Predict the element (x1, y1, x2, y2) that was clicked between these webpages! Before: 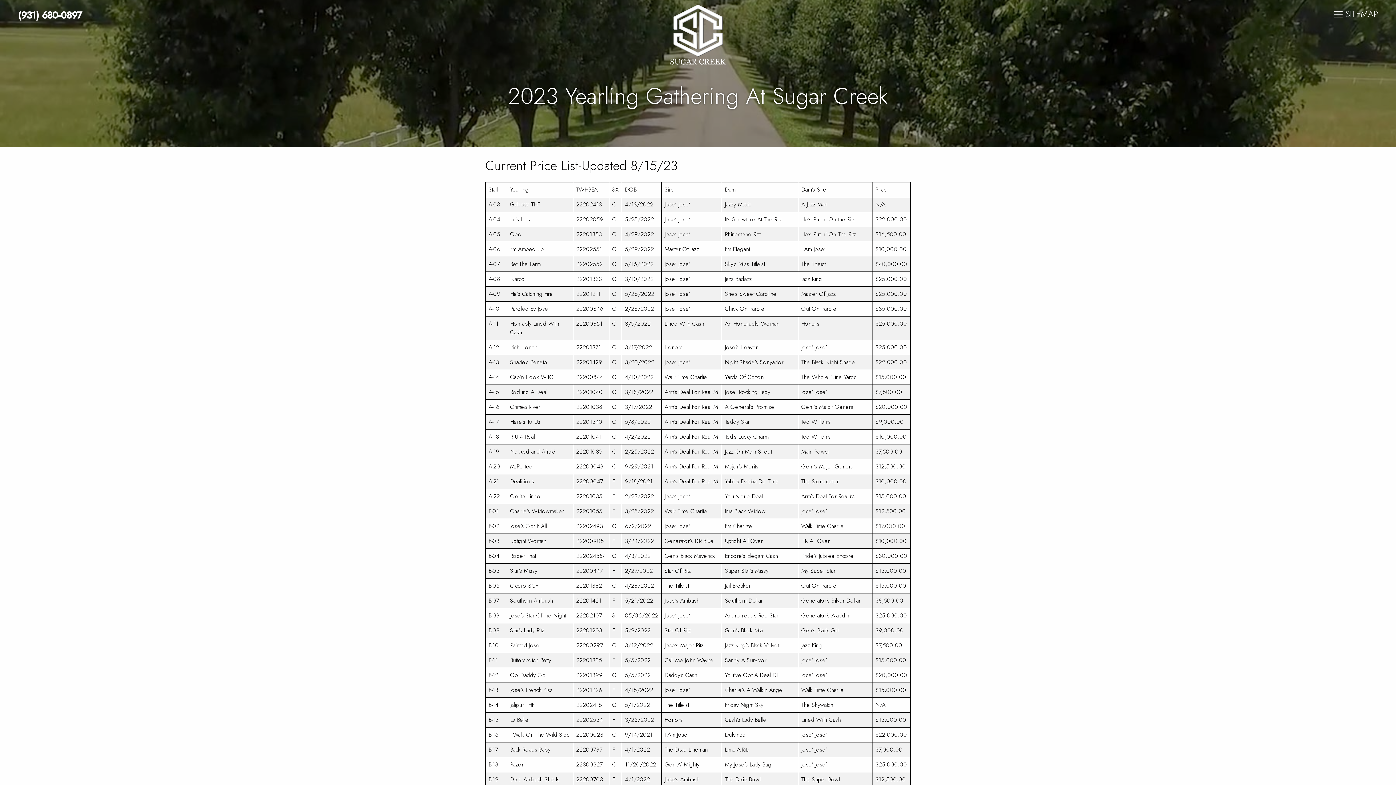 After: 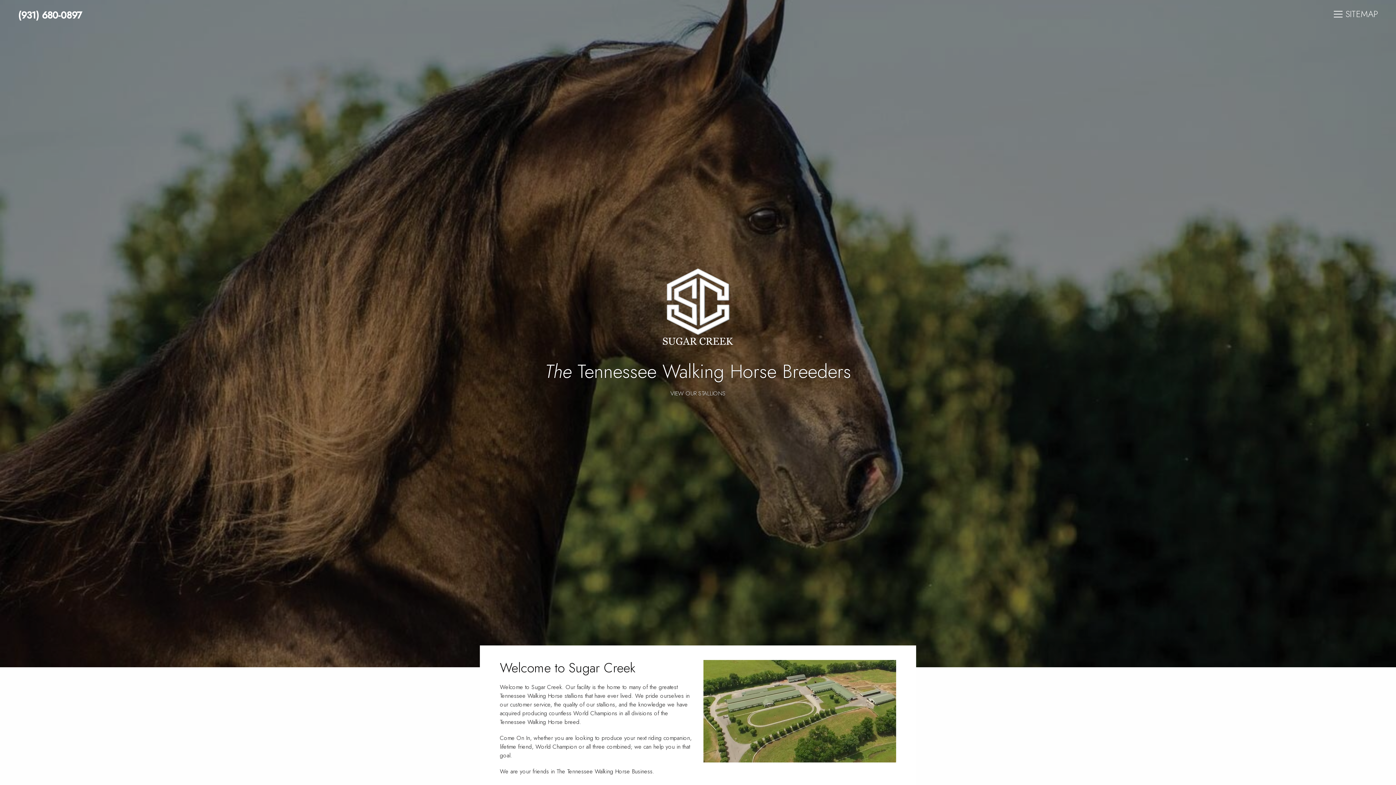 Action: bbox: (667, 3, 729, 65)